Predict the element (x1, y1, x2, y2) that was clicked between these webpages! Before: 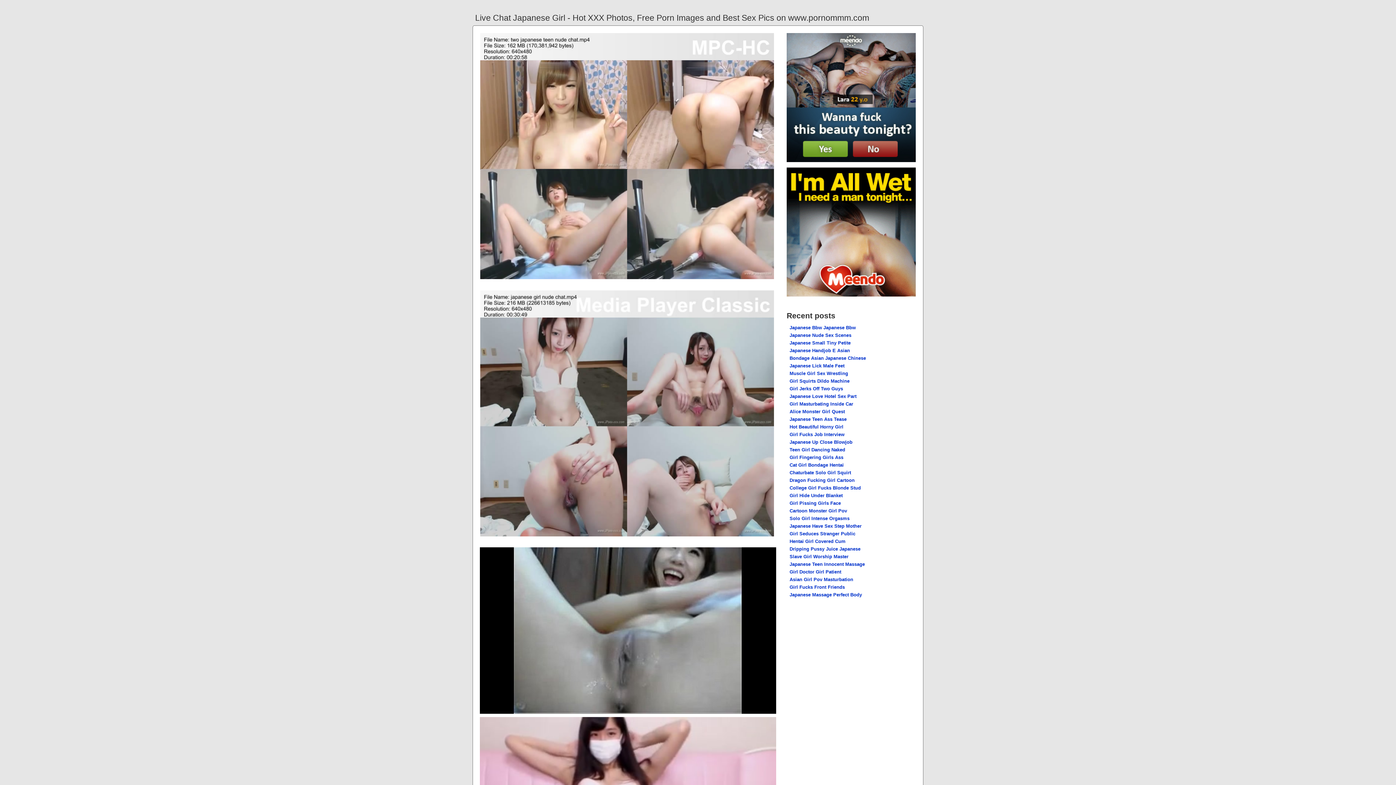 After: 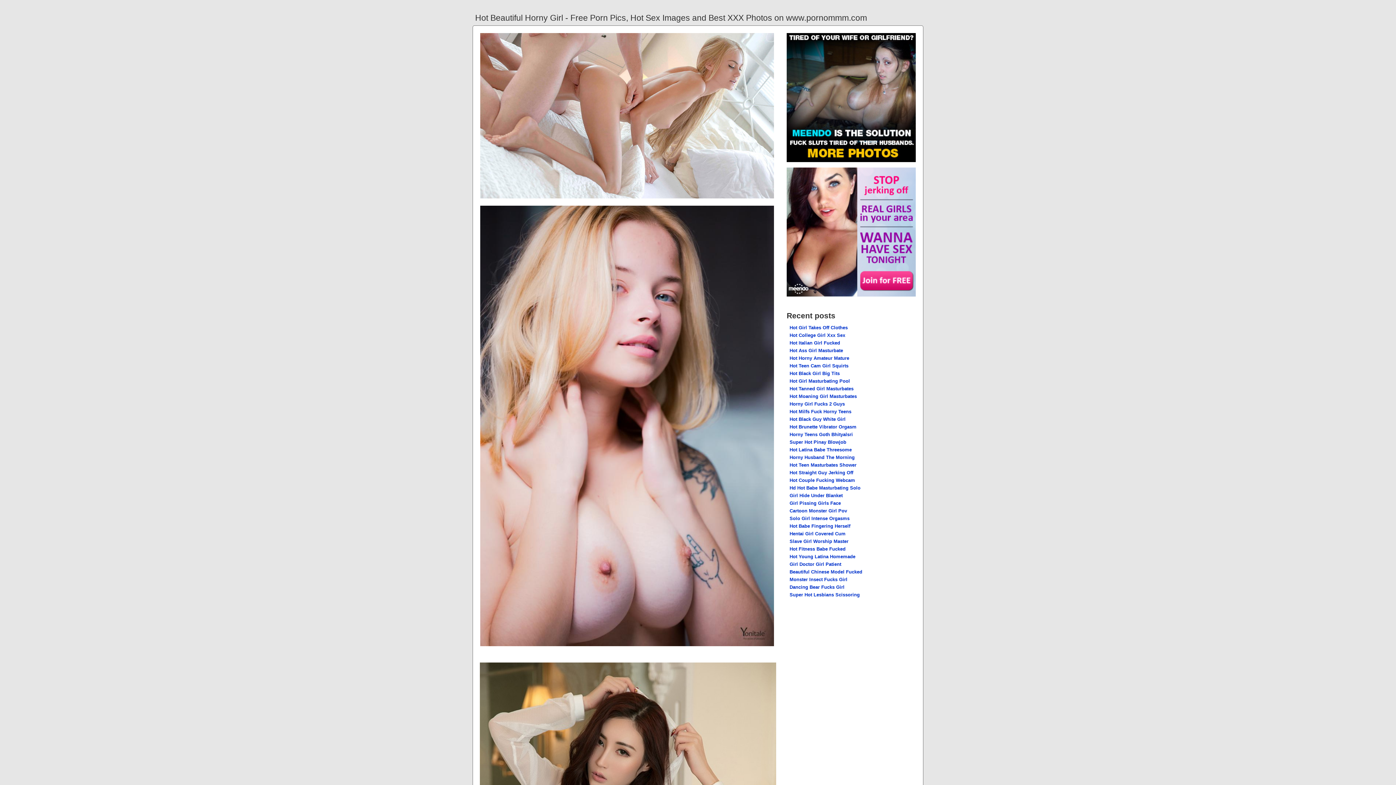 Action: label: Hot Beautiful Horny Girl bbox: (789, 424, 843, 429)